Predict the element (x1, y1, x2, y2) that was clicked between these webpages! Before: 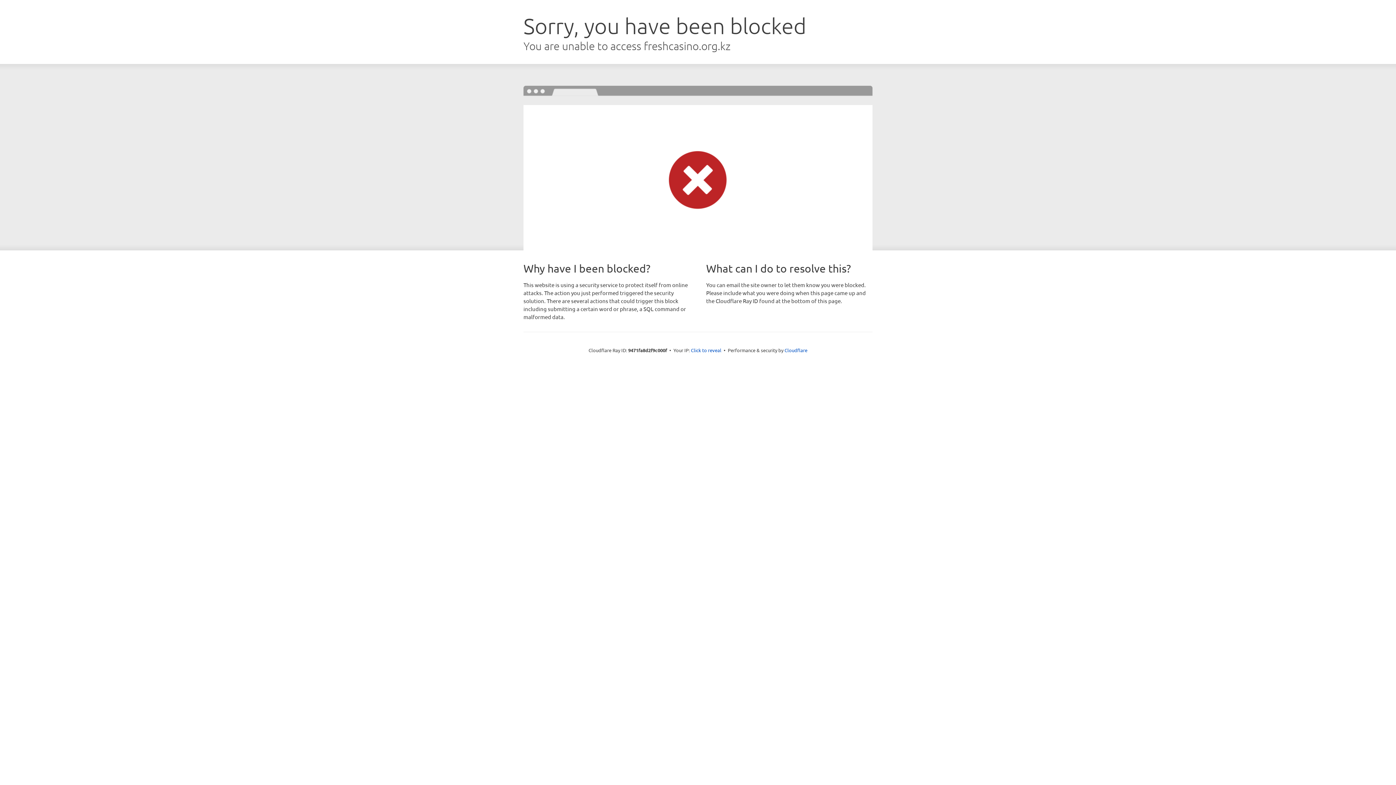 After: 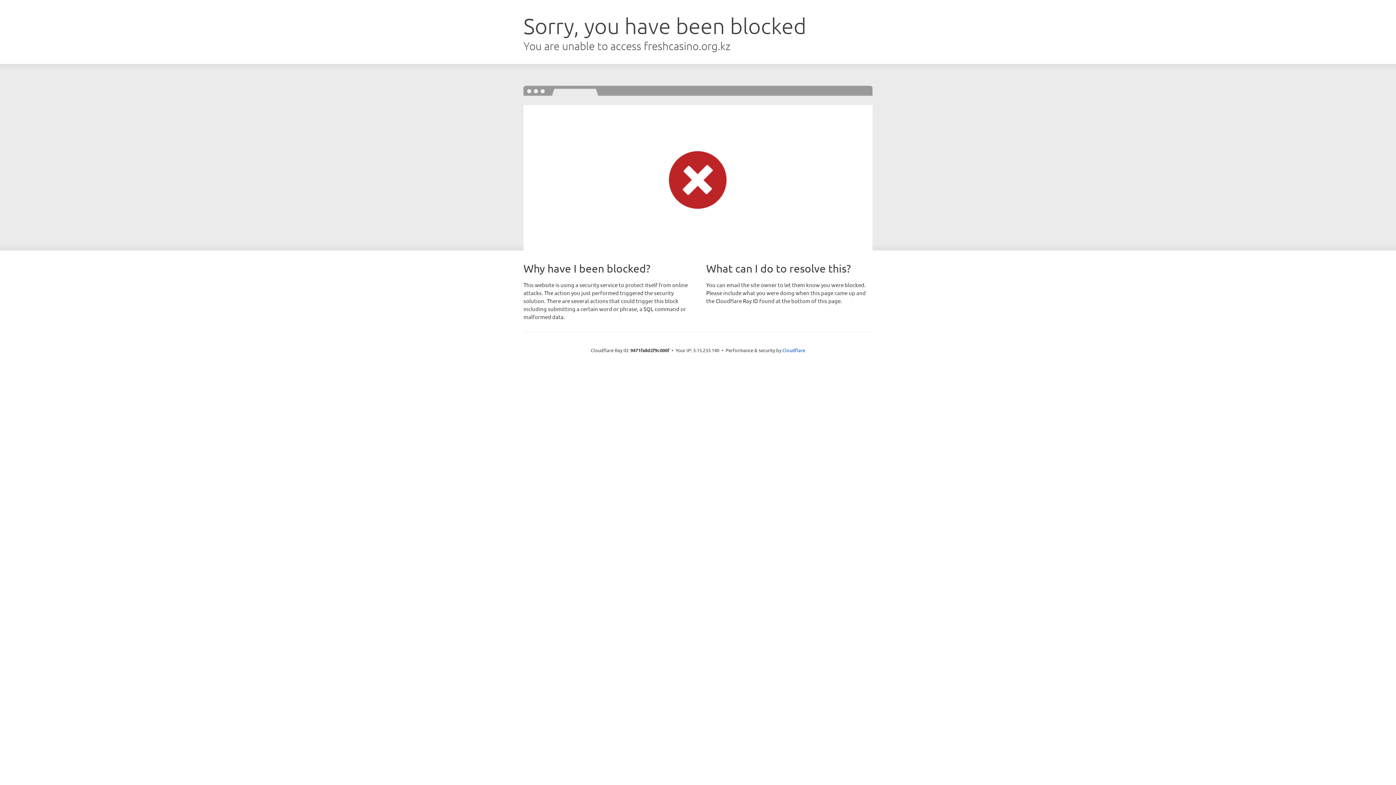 Action: bbox: (691, 346, 721, 353) label: Click to reveal